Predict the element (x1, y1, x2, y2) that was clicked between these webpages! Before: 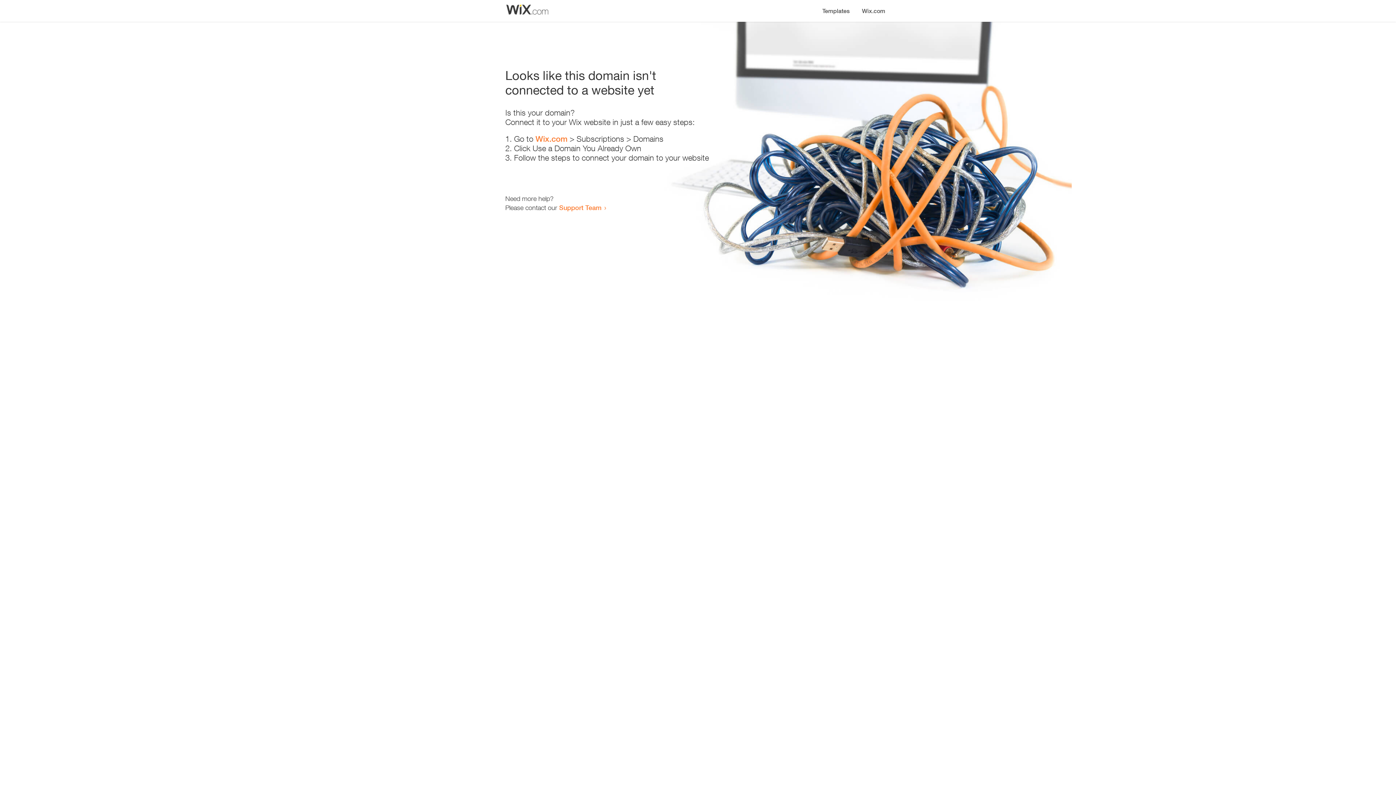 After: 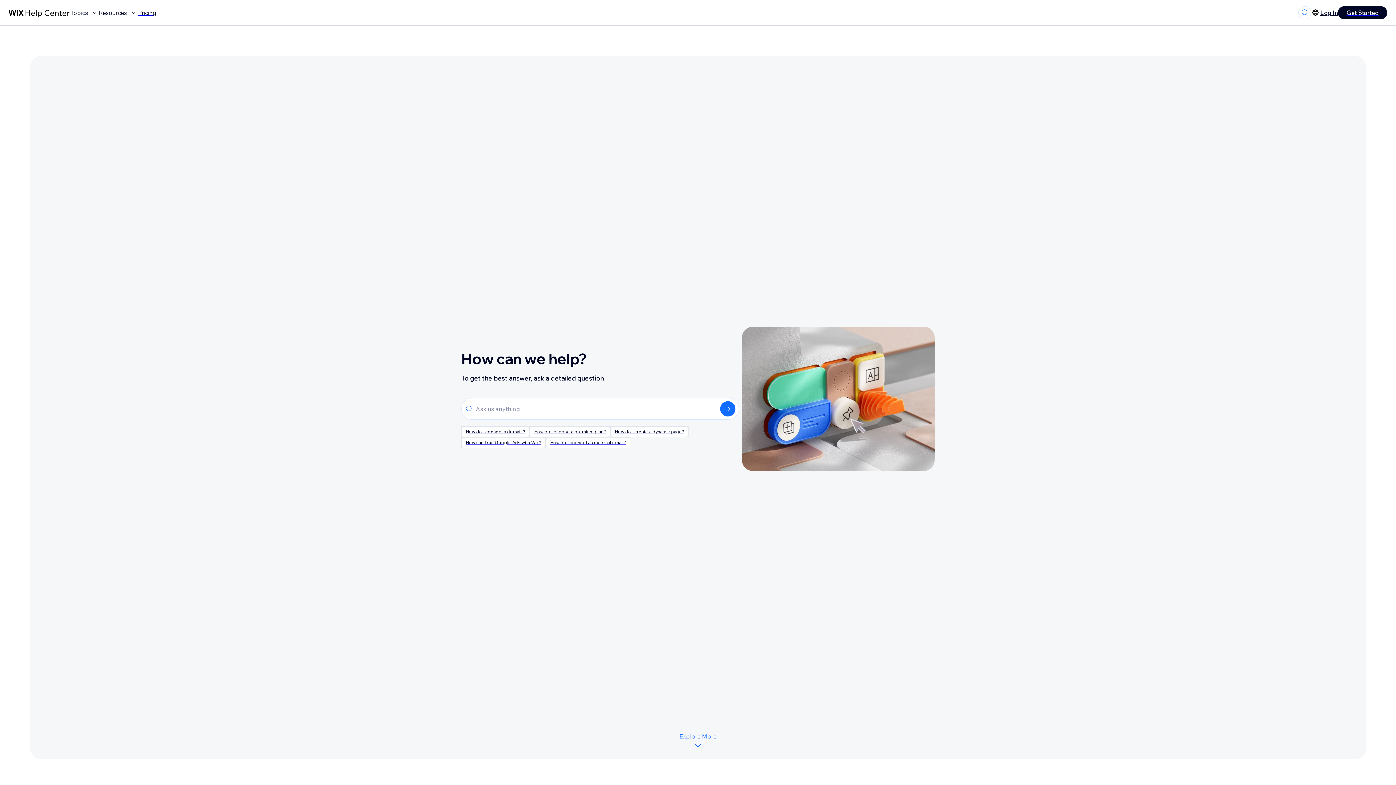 Action: bbox: (559, 203, 601, 211) label: Support Team